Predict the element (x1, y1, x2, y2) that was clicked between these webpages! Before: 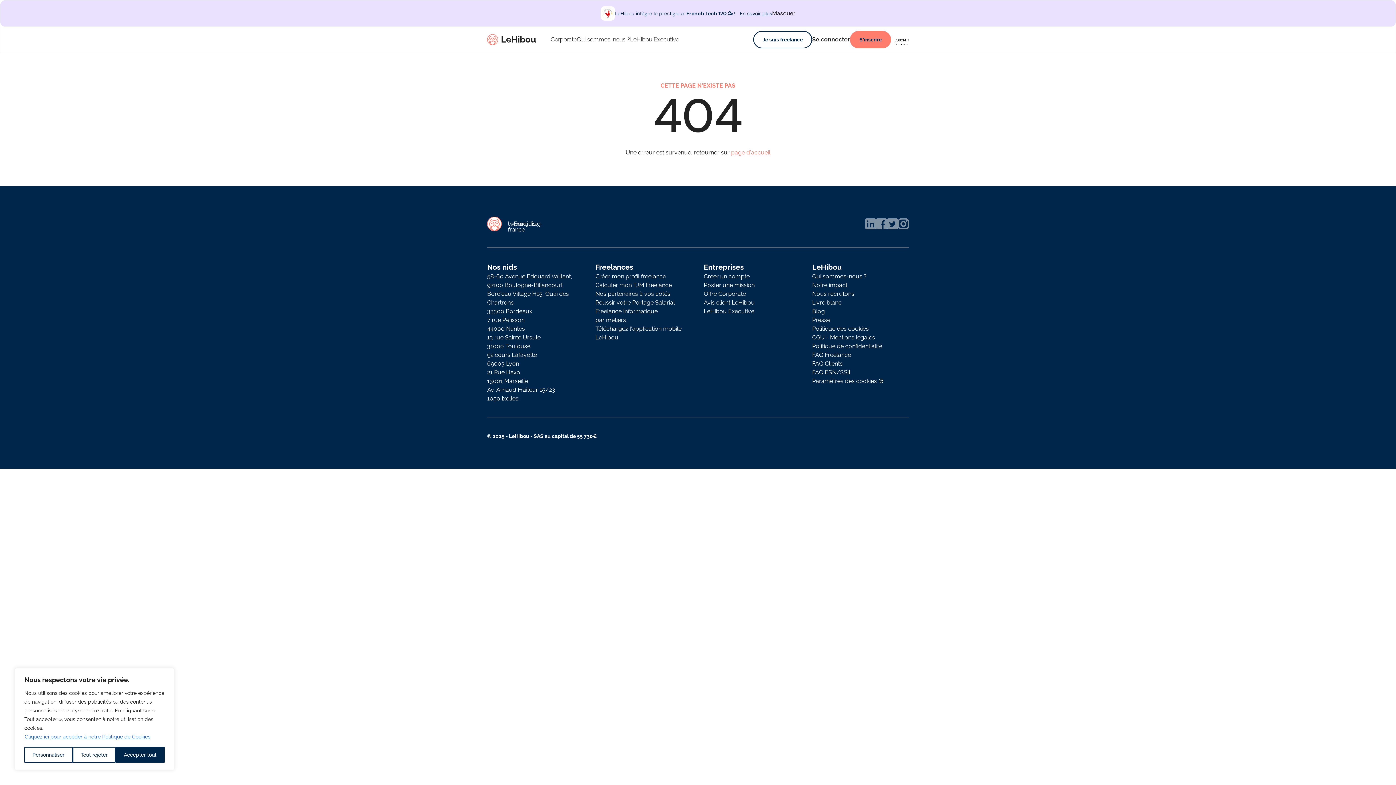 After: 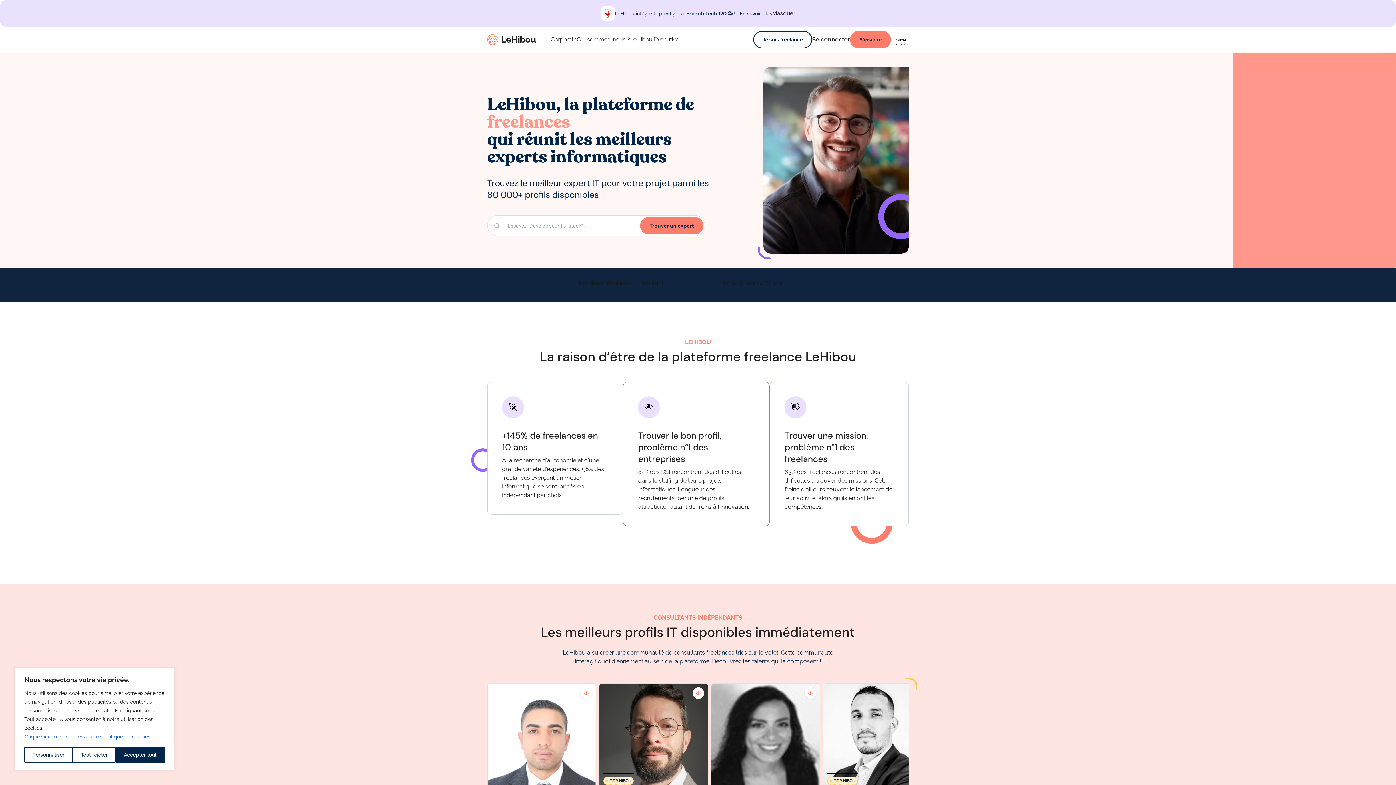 Action: label: LeHibou bbox: (487, 33, 536, 45)